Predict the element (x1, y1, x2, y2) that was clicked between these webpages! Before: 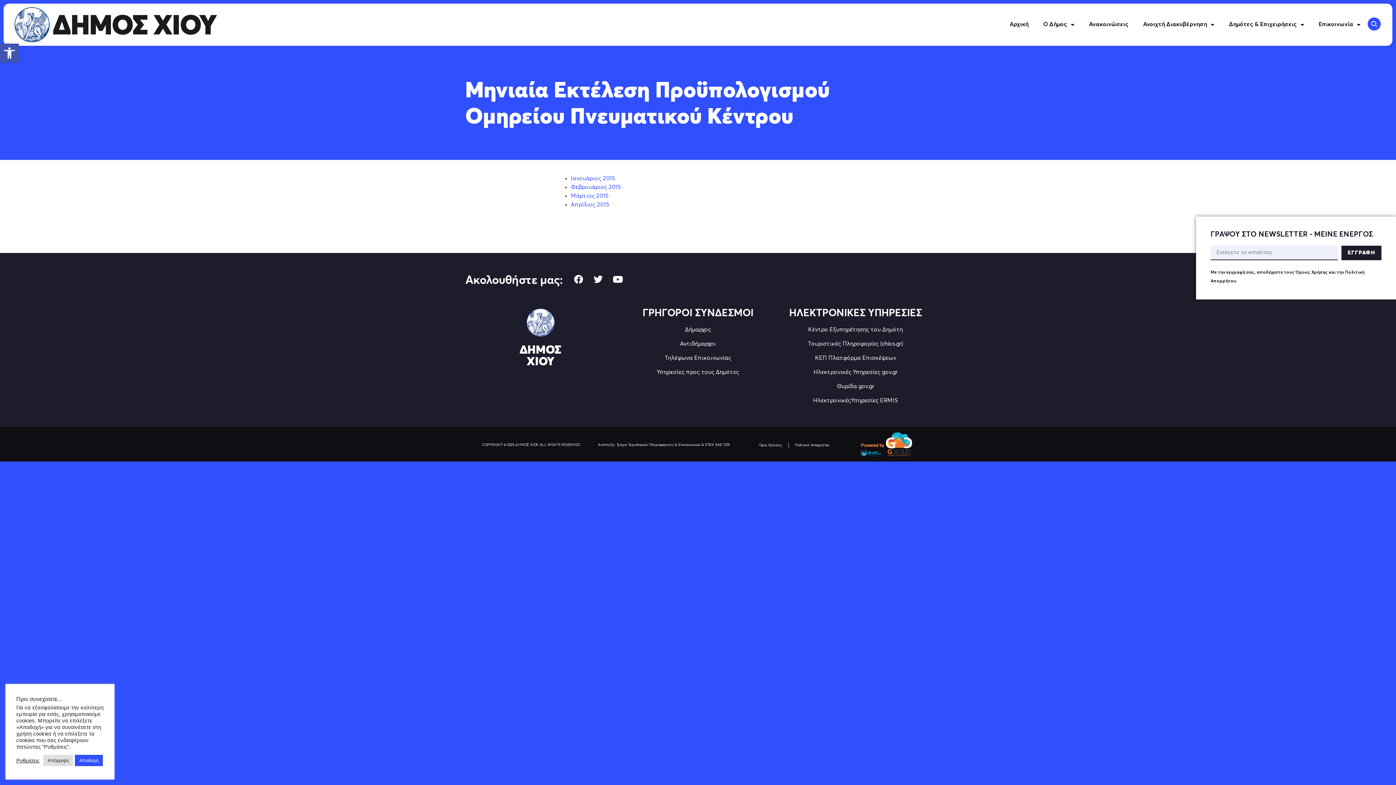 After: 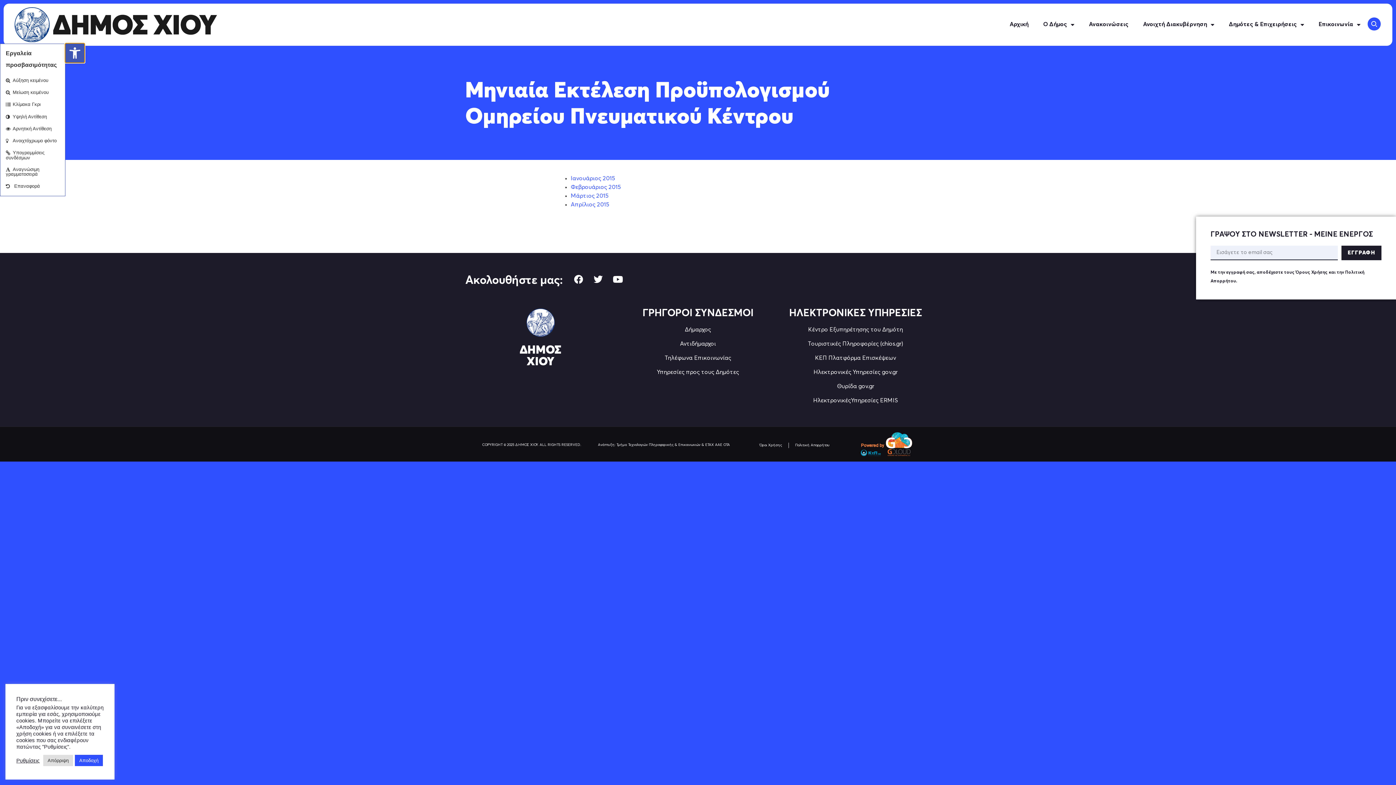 Action: label: Ανοίξτε τη γραμμή εργαλείων bbox: (0, 43, 18, 62)